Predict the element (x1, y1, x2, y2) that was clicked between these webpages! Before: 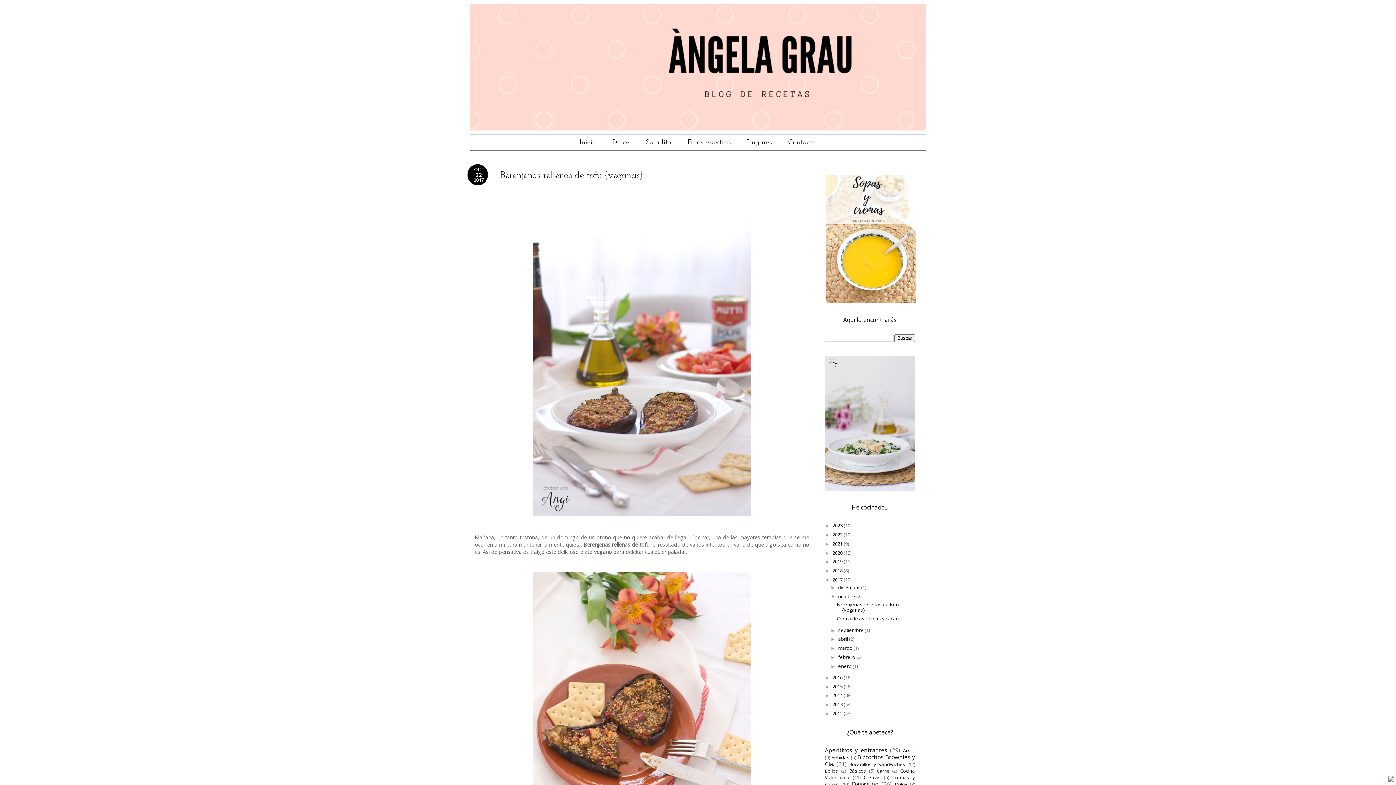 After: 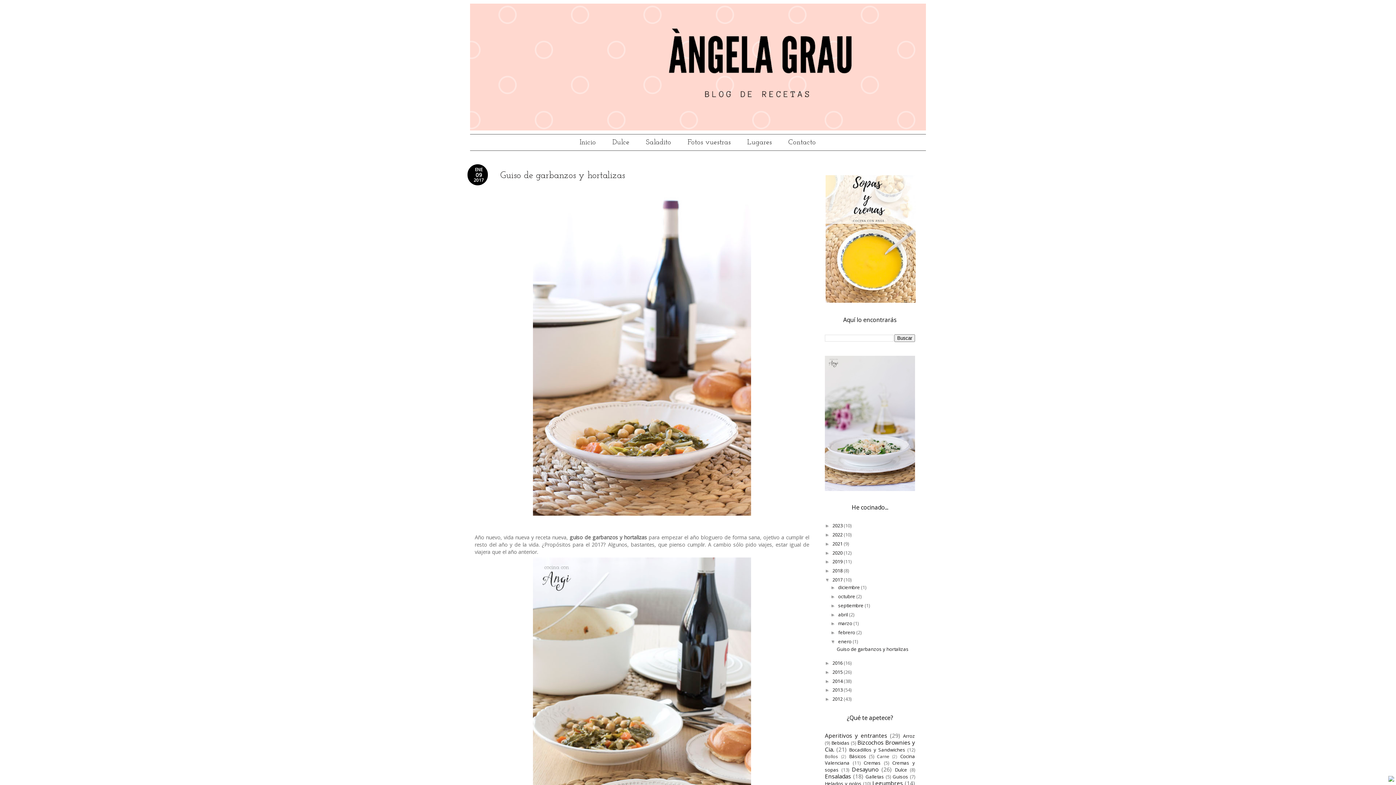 Action: bbox: (838, 663, 852, 669) label: enero 